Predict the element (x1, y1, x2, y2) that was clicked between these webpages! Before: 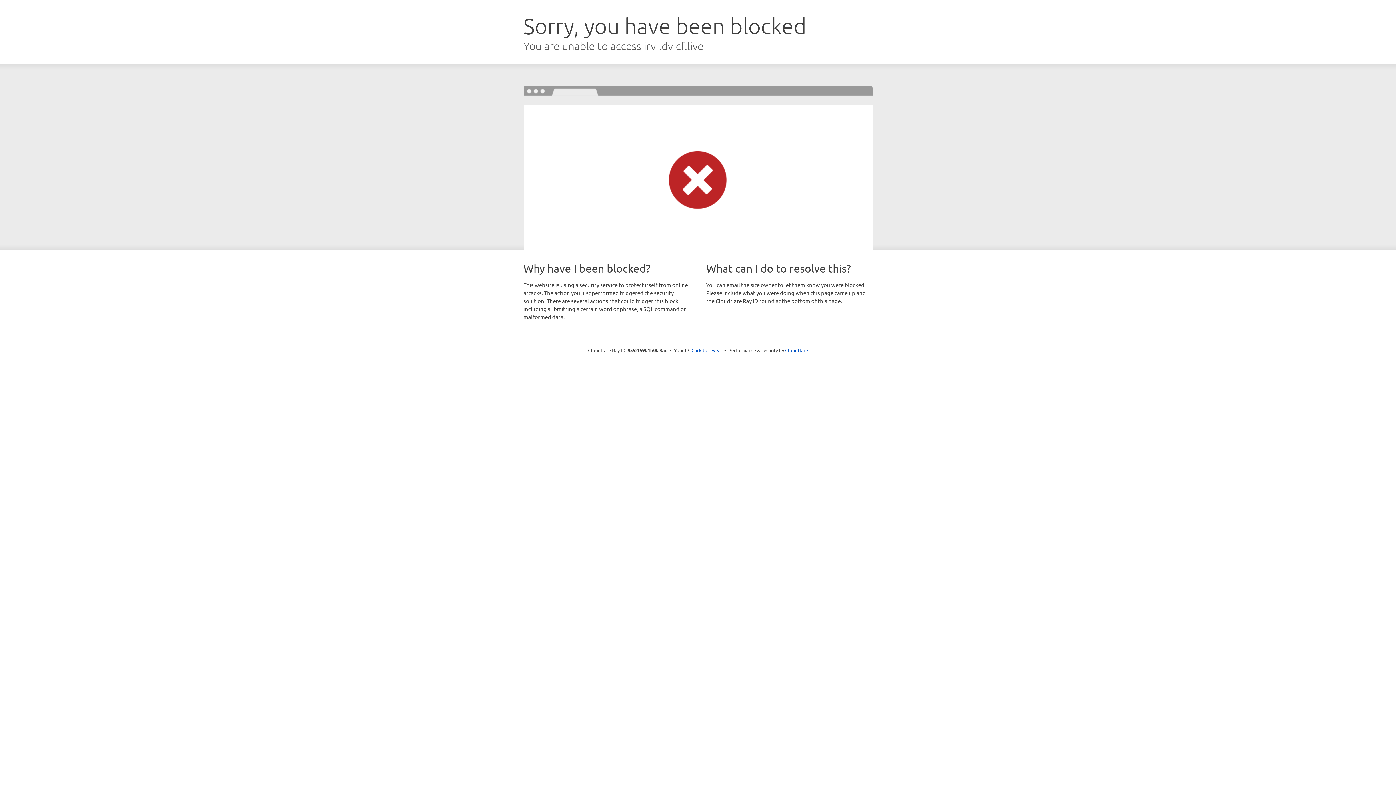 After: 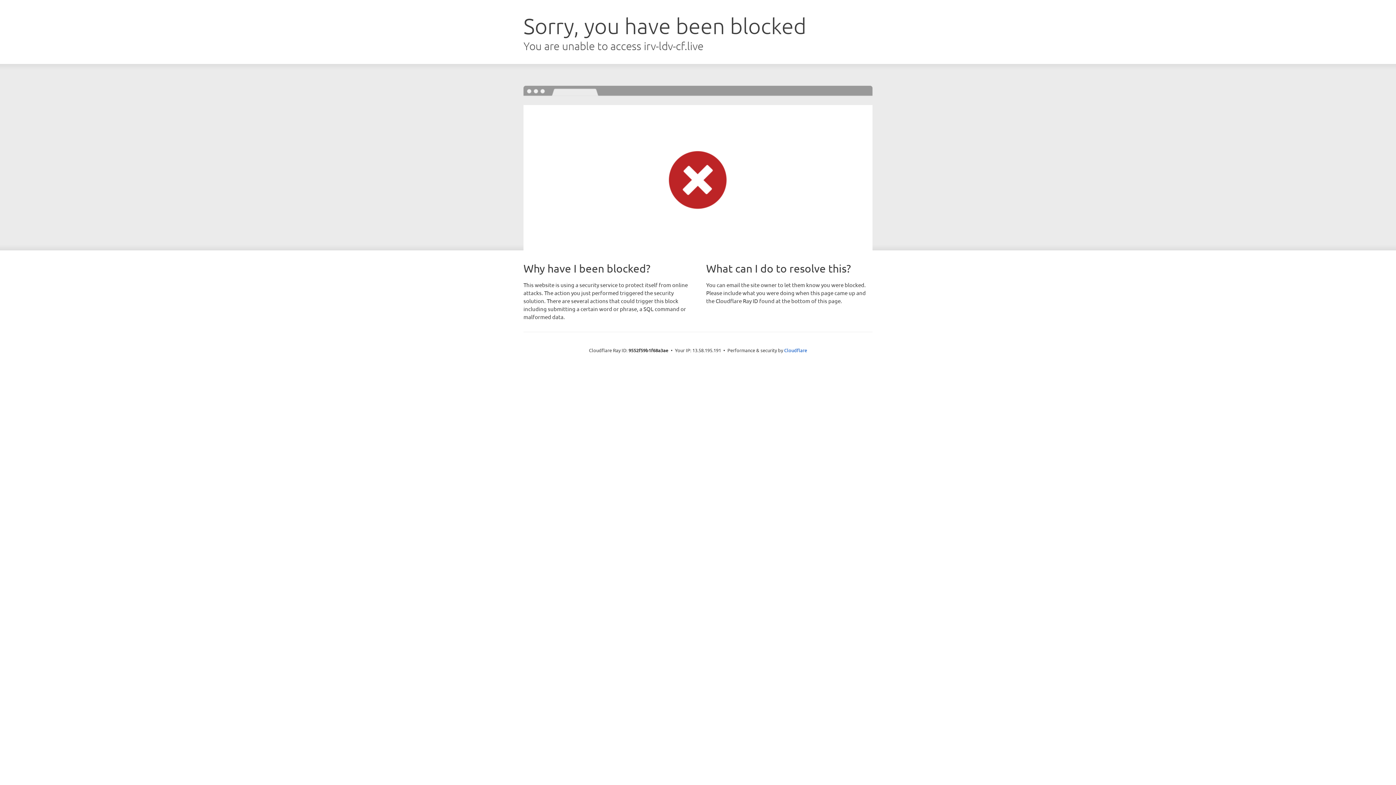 Action: bbox: (691, 346, 722, 353) label: Click to reveal